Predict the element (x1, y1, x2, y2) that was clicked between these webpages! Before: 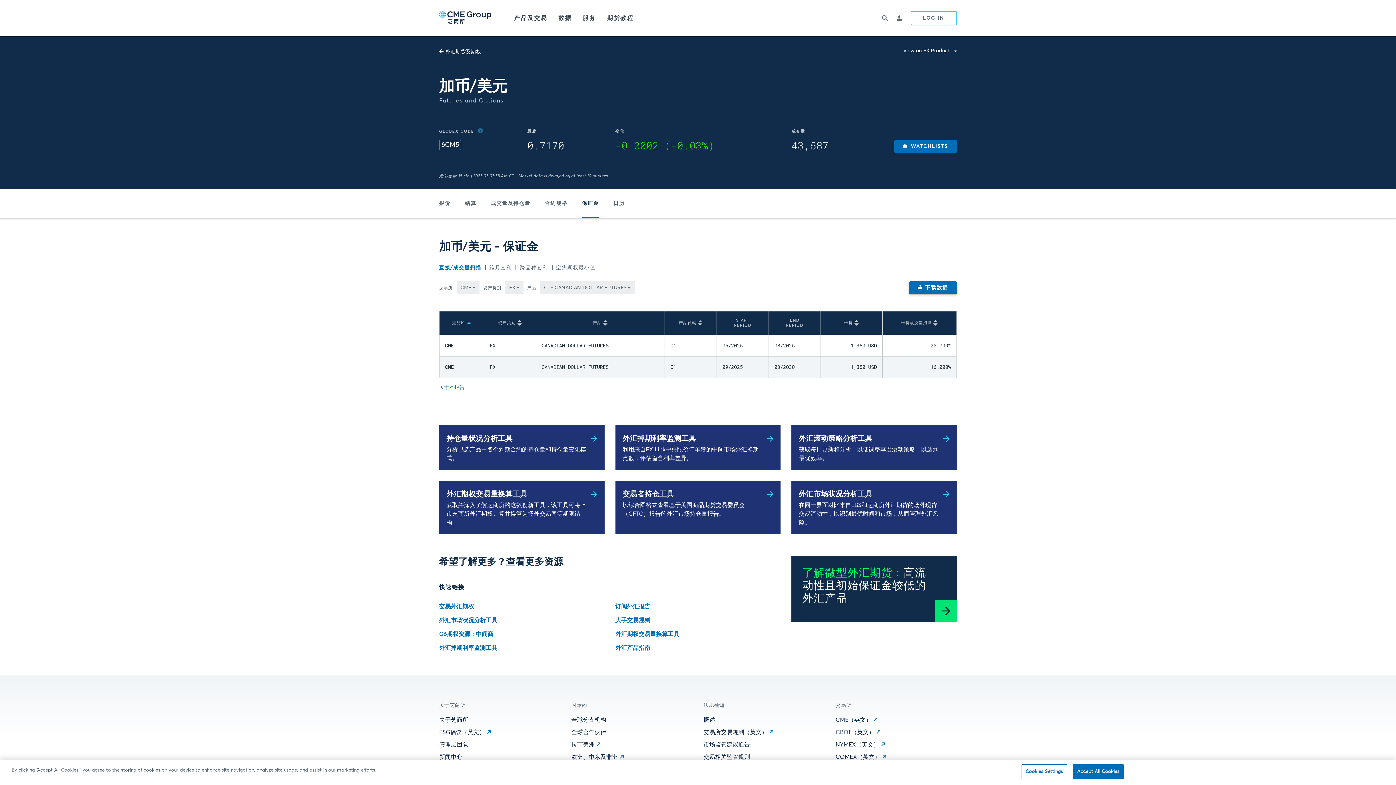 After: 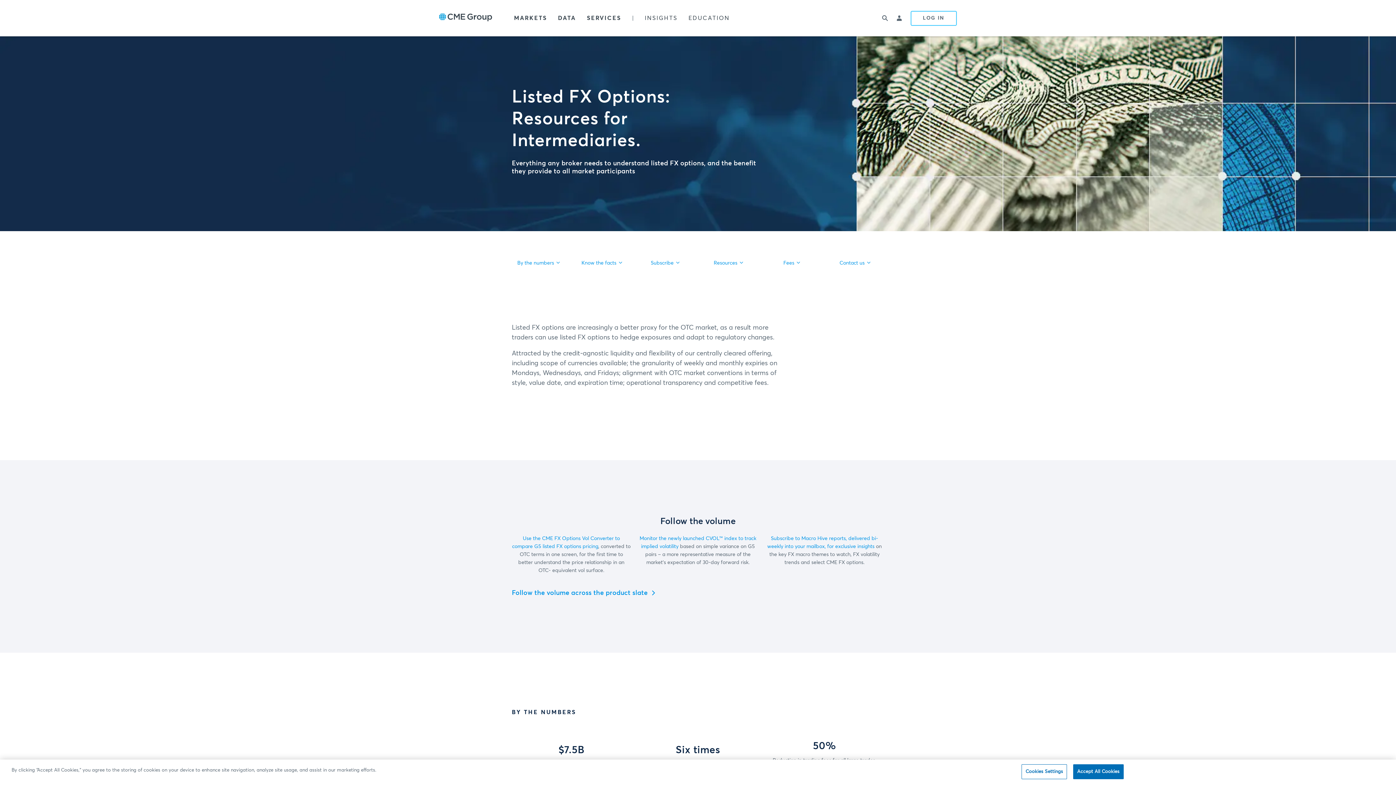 Action: bbox: (439, 630, 493, 638) label: G6期权资源：中间商